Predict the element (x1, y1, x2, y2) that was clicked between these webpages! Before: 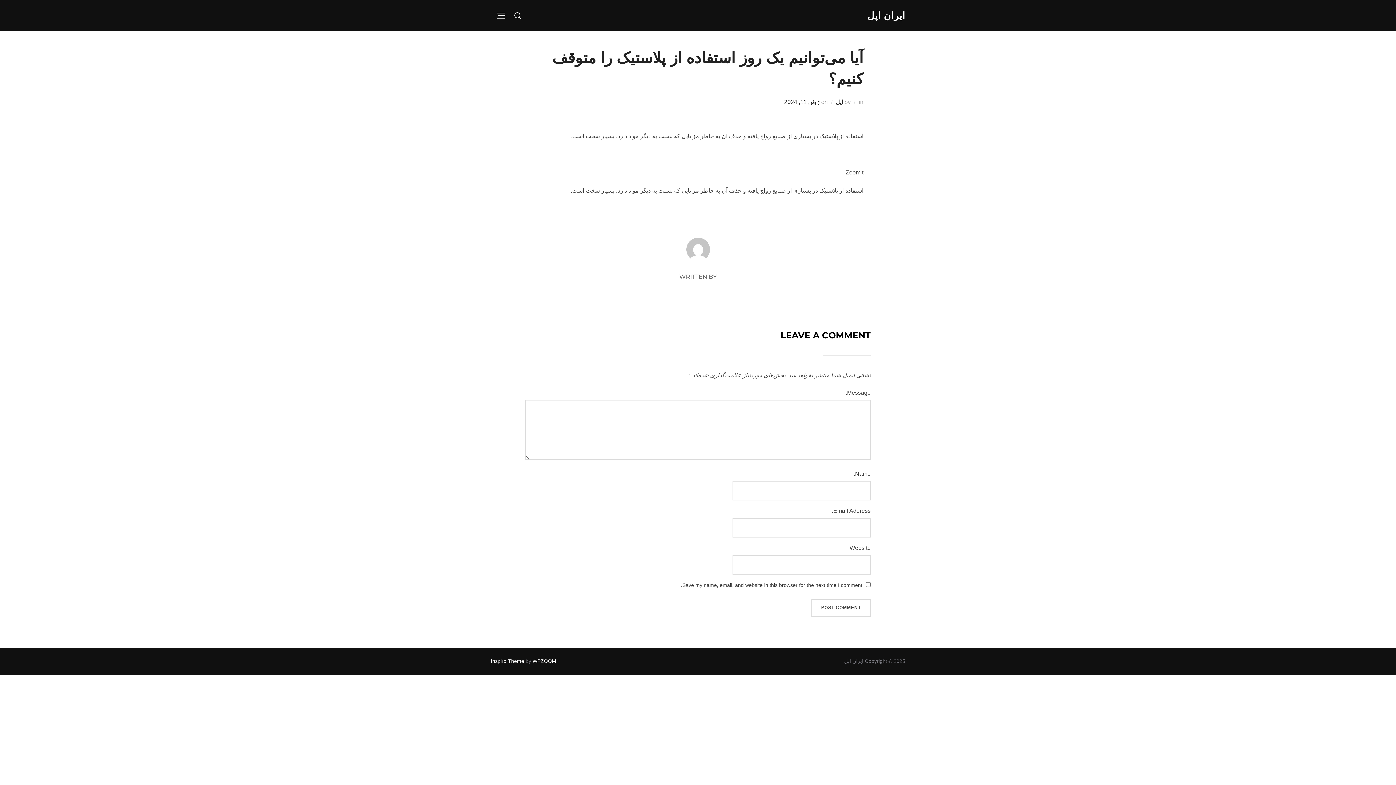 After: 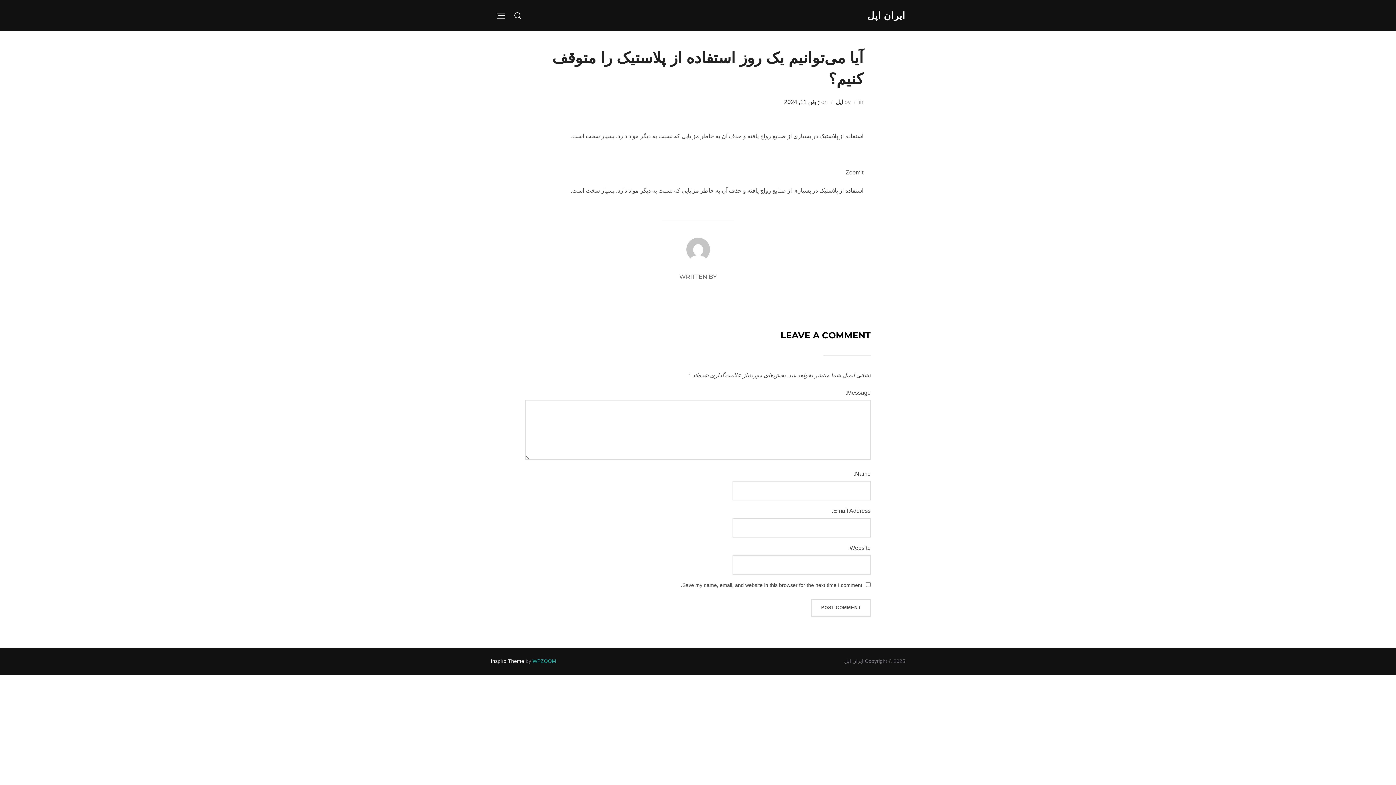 Action: bbox: (532, 658, 556, 664) label: WPZOOM